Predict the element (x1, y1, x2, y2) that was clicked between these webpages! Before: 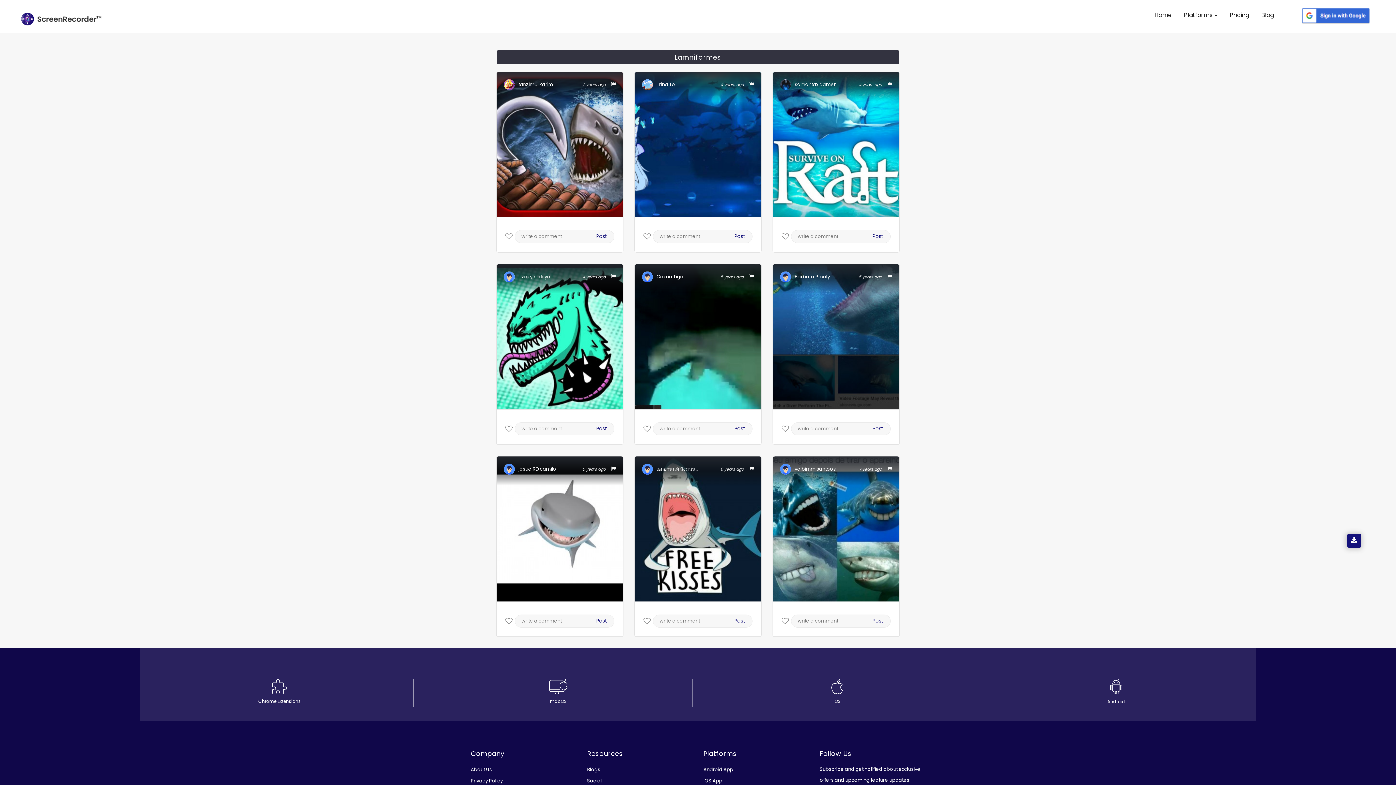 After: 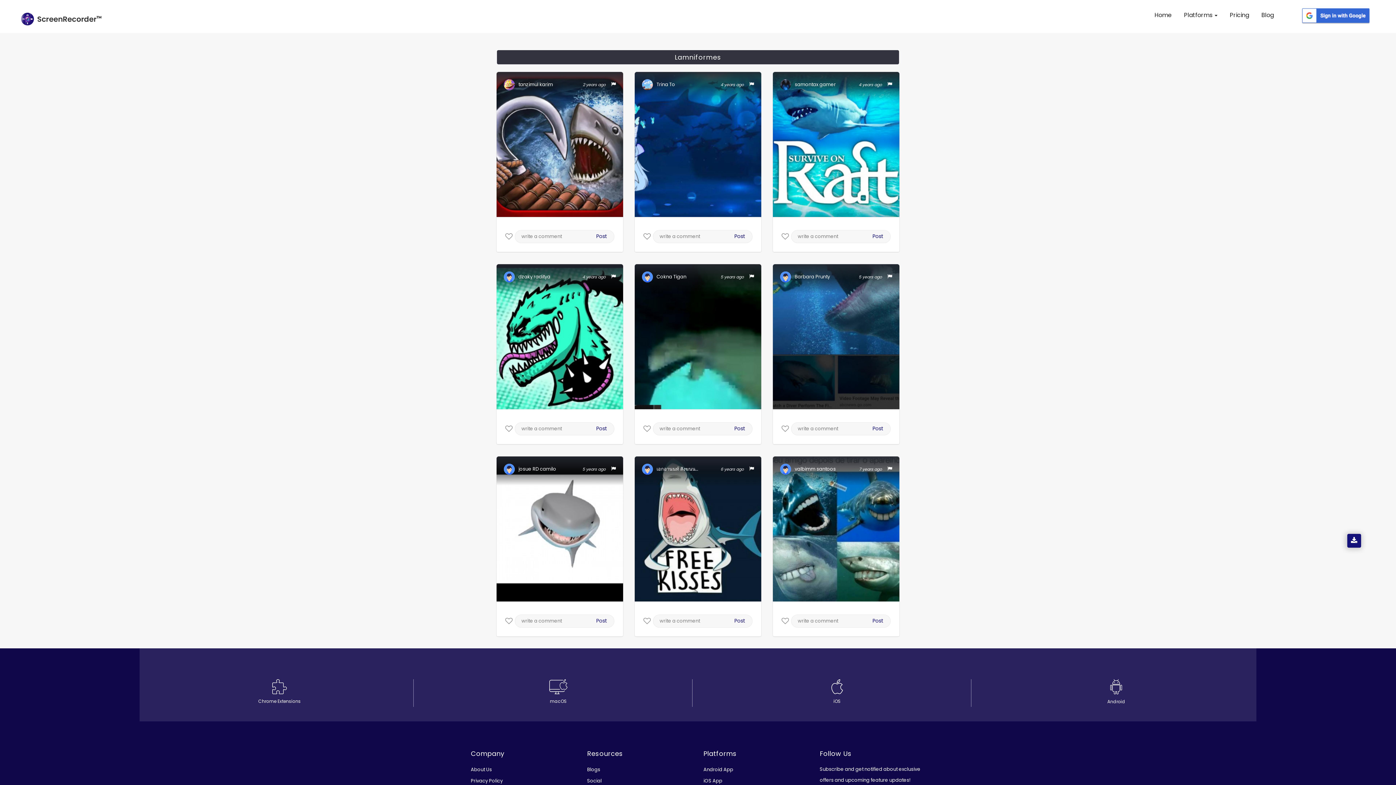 Action: bbox: (424, 679, 692, 707) label: macOS